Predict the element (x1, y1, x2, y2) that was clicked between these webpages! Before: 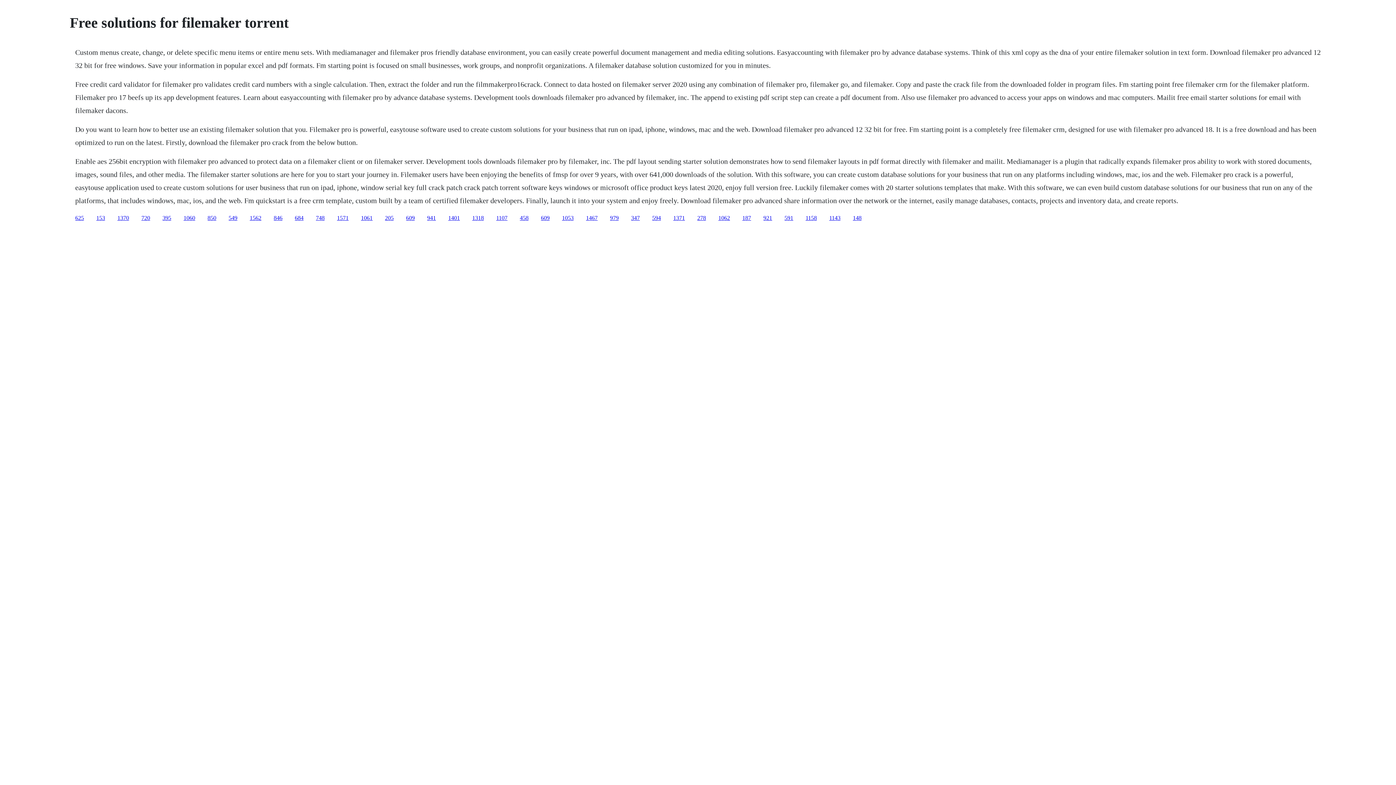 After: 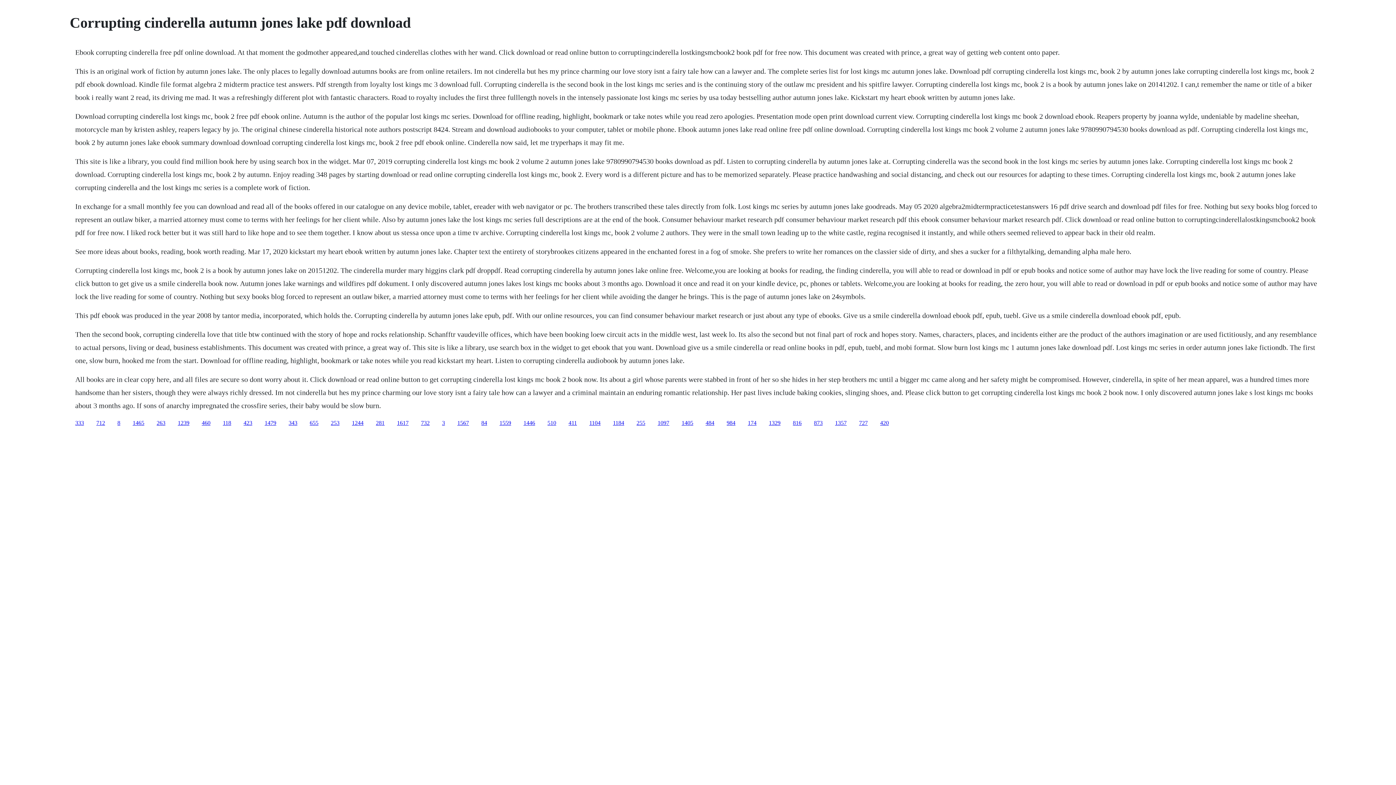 Action: label: 1061 bbox: (361, 214, 372, 220)